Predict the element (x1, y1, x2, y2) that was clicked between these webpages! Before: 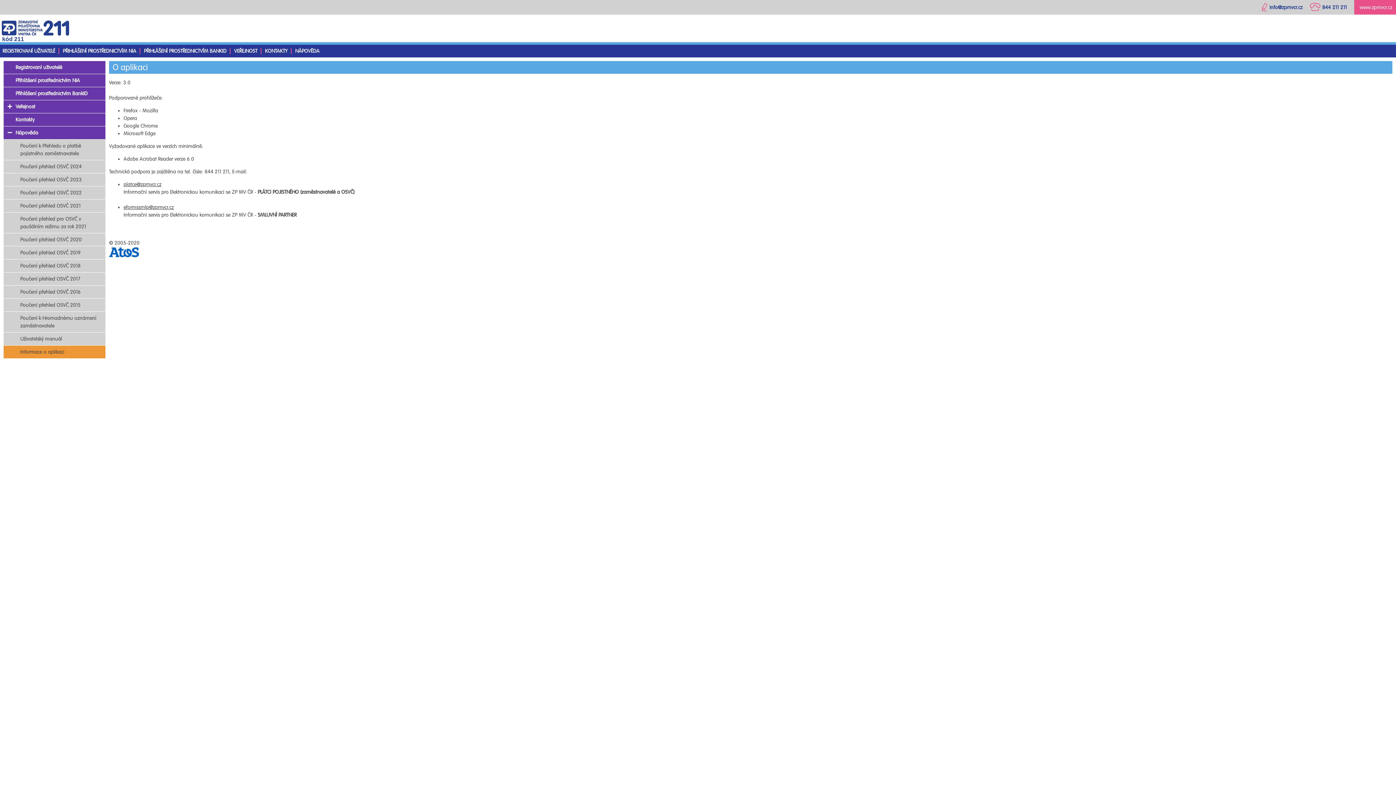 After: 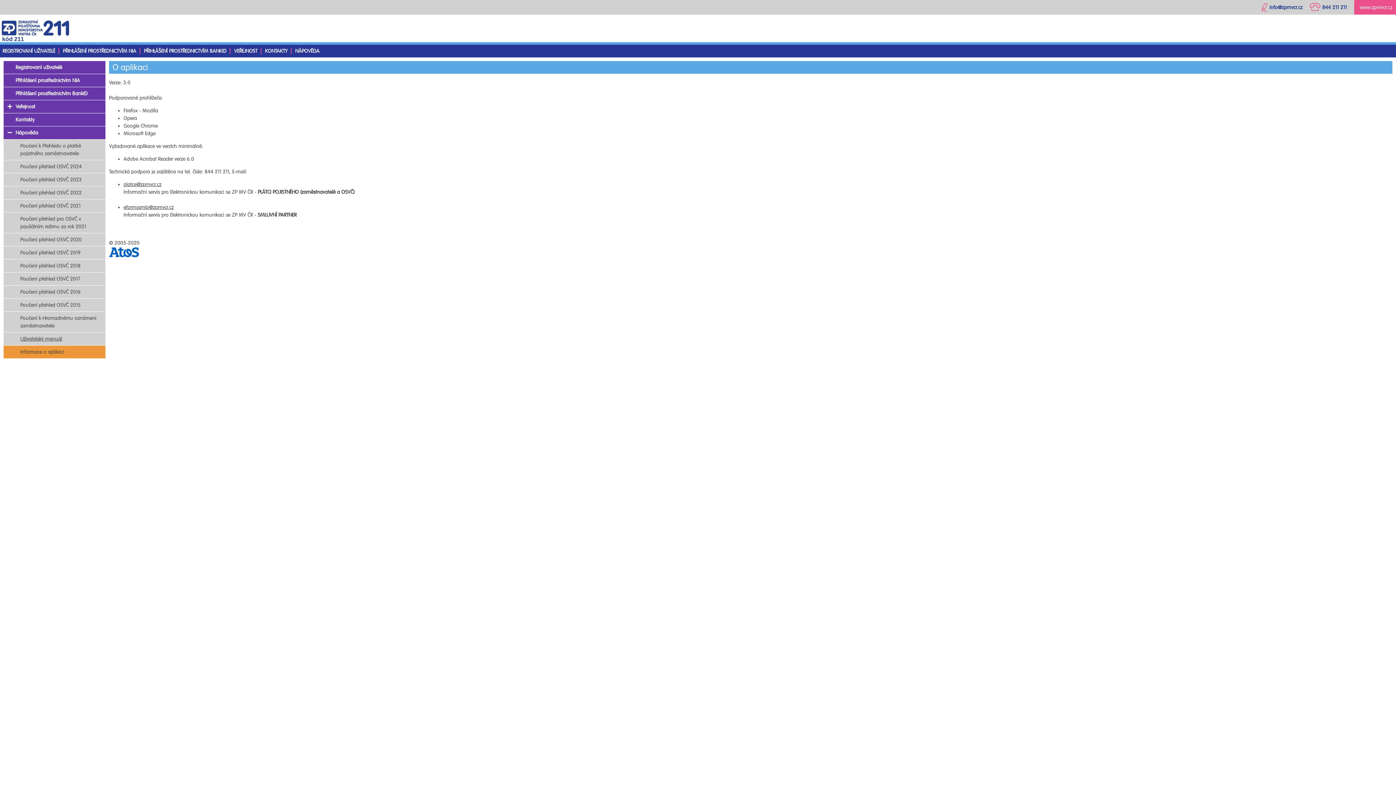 Action: bbox: (20, 336, 62, 342) label: Uživatelský manuál